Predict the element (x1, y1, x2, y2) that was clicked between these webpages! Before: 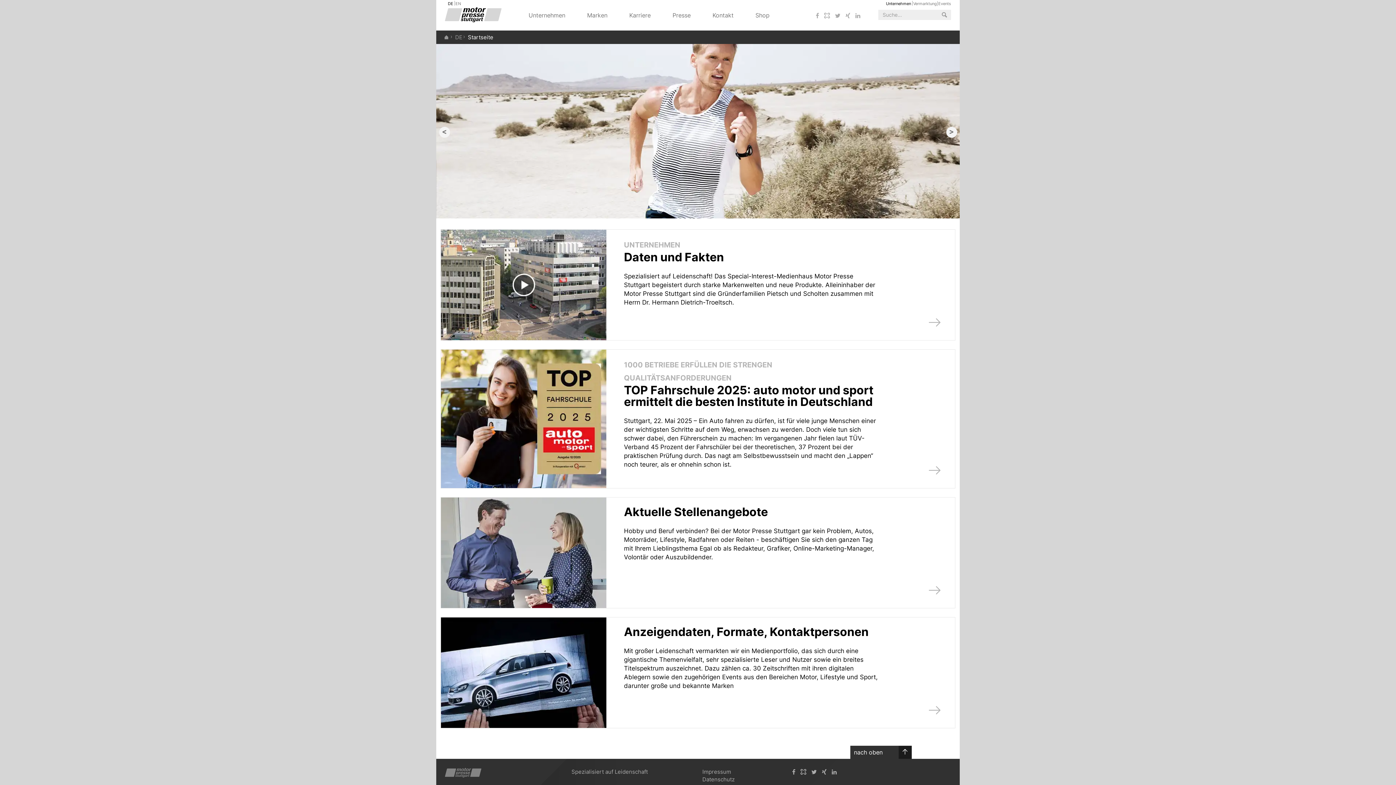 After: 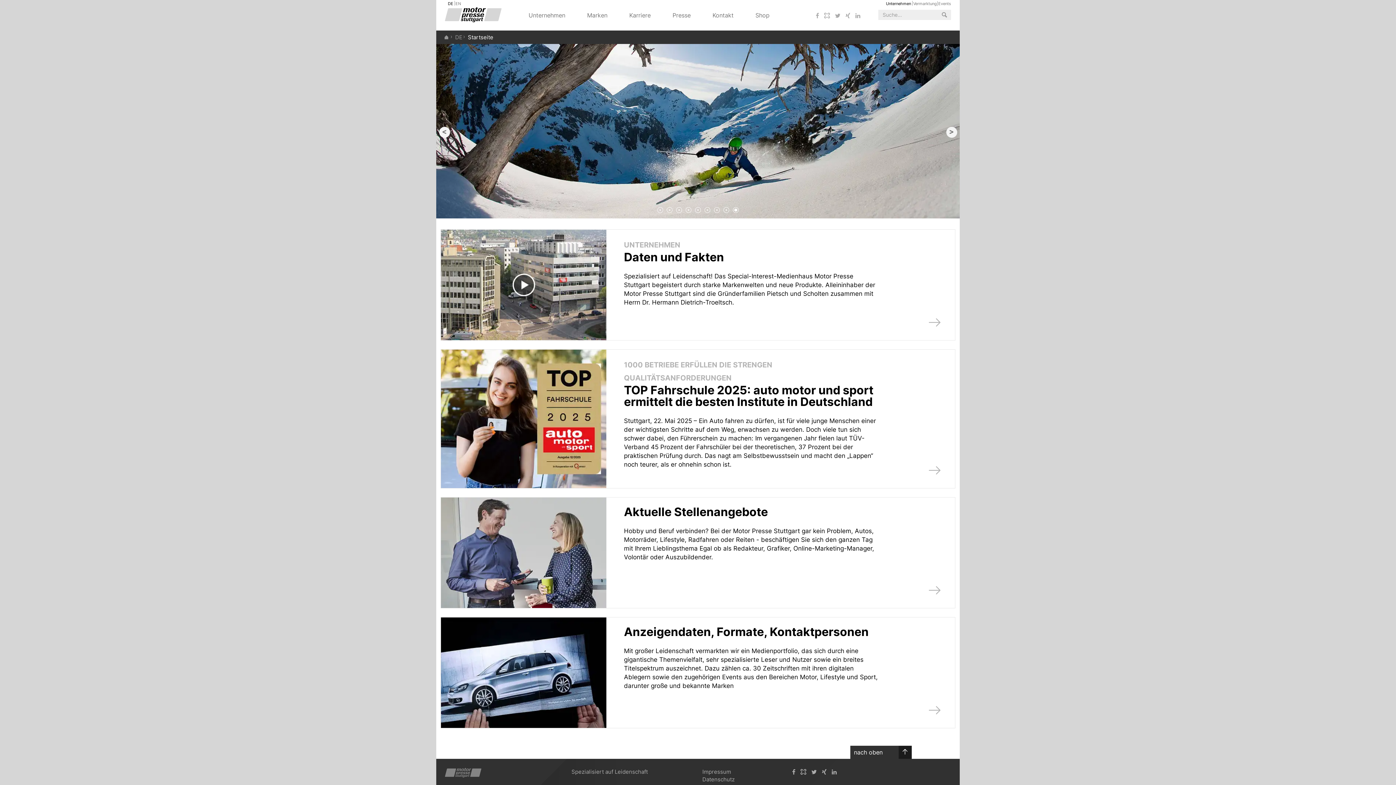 Action: label: 6 bbox: (704, 207, 710, 213)